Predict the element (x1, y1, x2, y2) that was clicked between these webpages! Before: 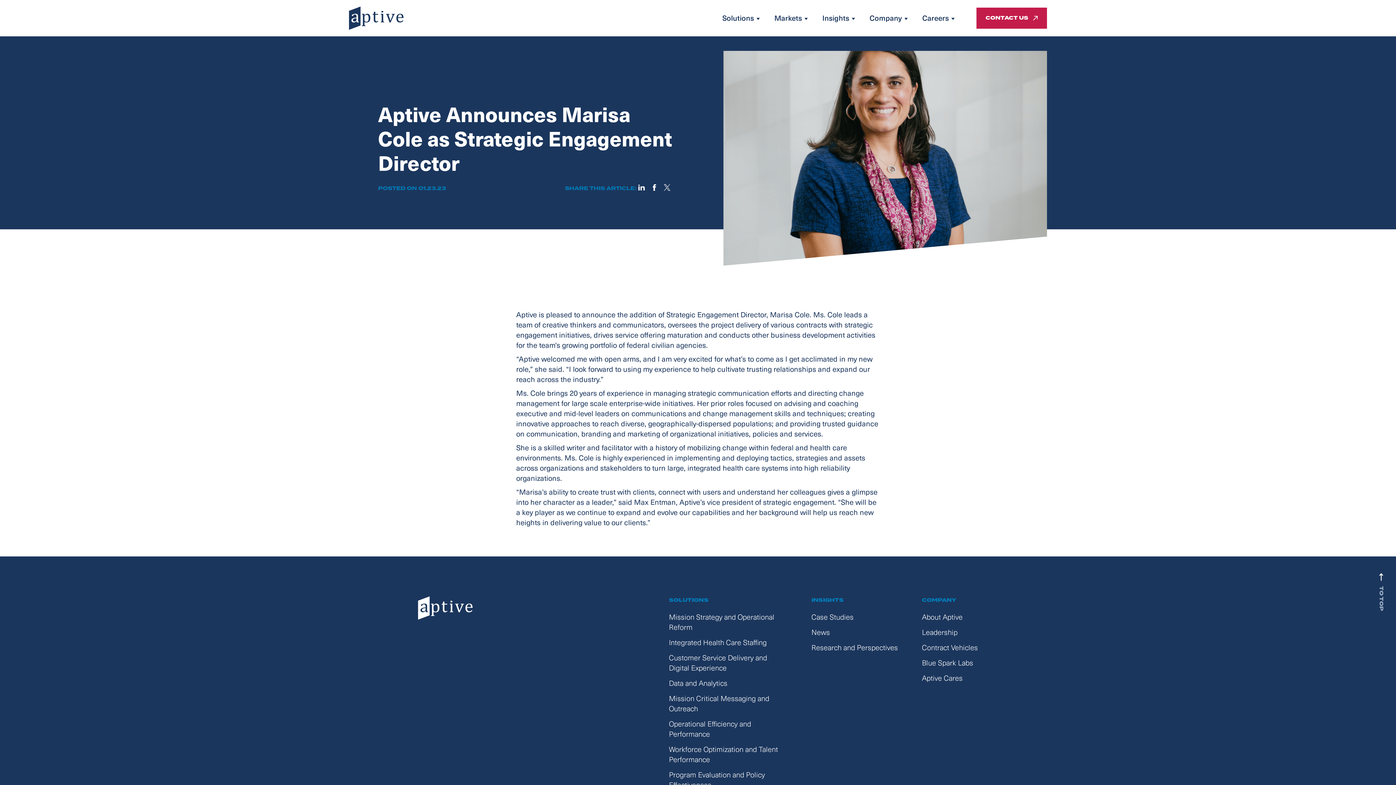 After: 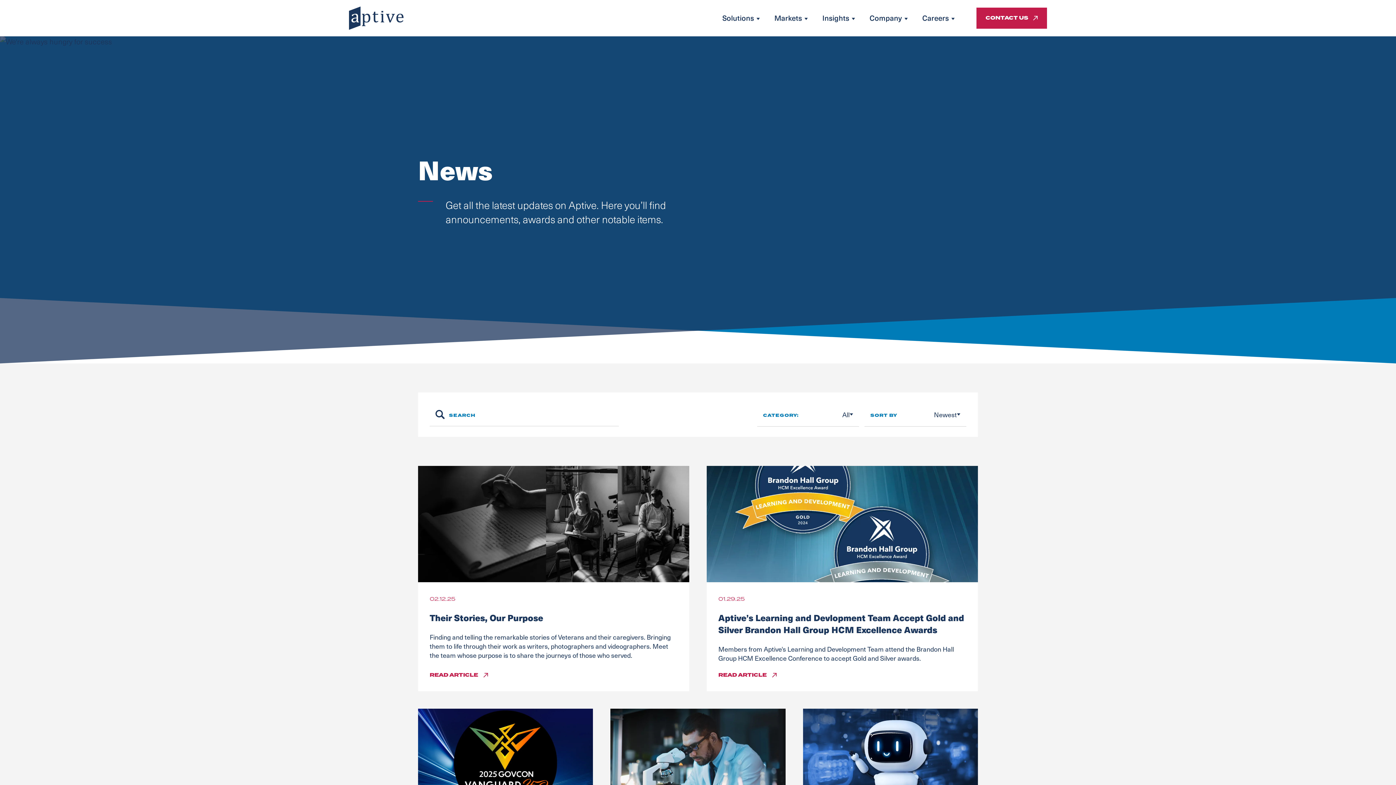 Action: bbox: (811, 627, 898, 637) label: News